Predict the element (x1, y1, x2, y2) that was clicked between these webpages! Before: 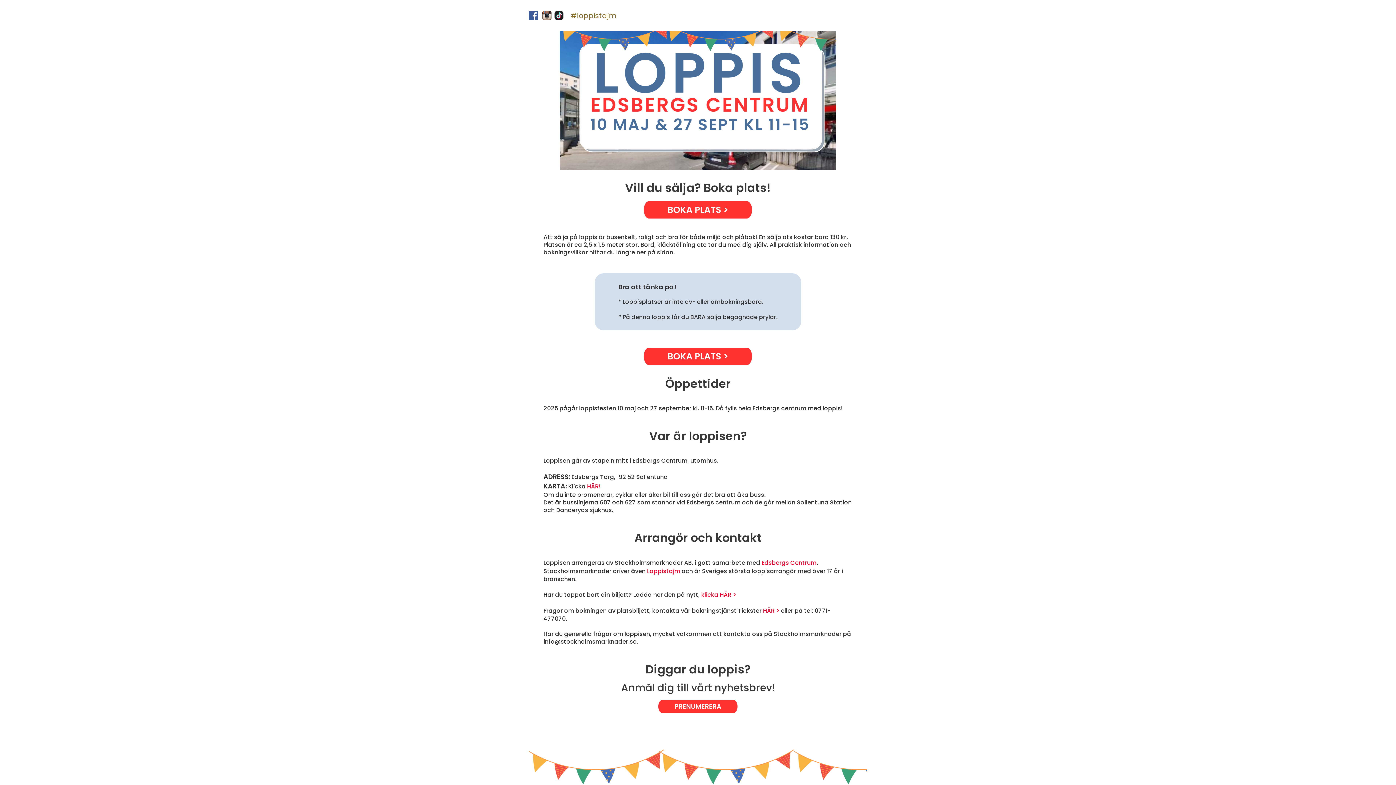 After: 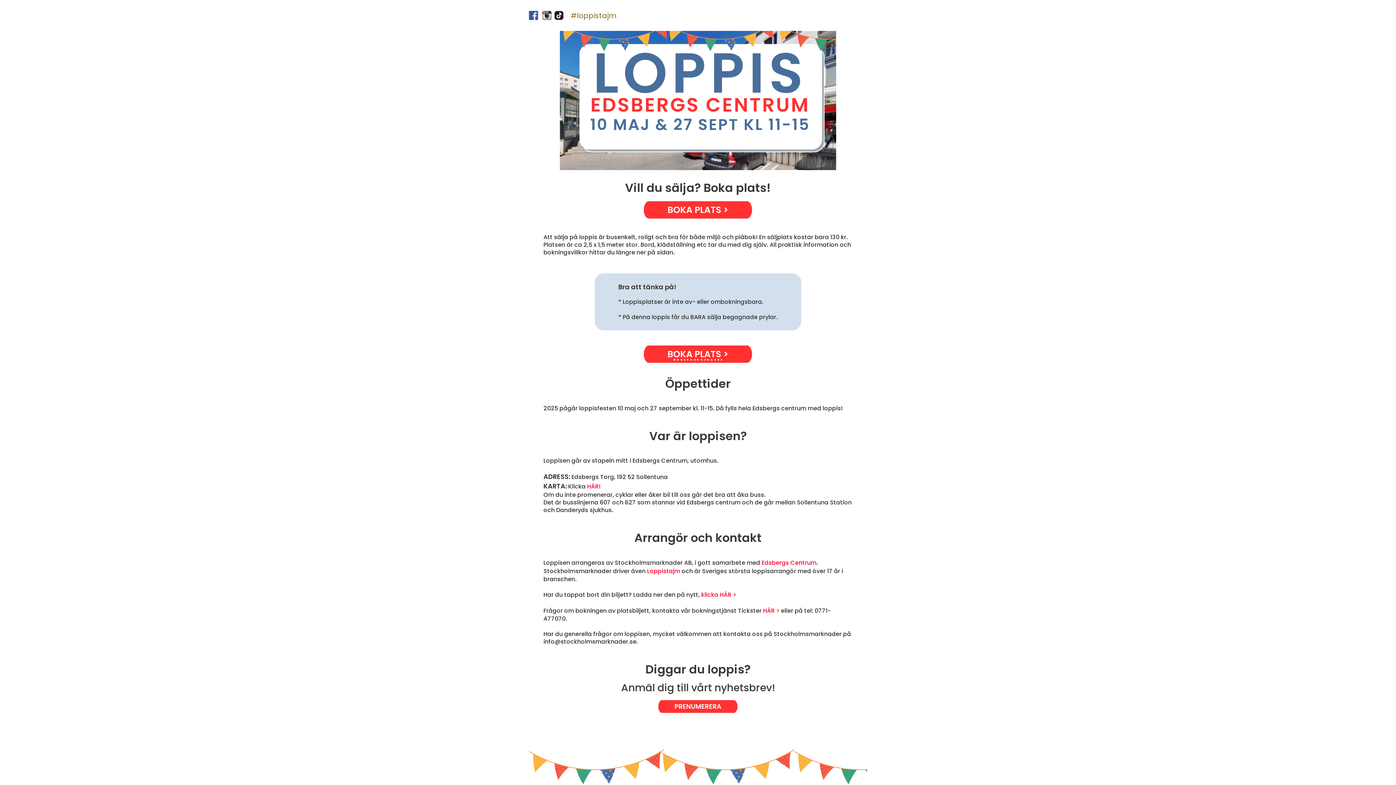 Action: bbox: (643, 182, 752, 190)